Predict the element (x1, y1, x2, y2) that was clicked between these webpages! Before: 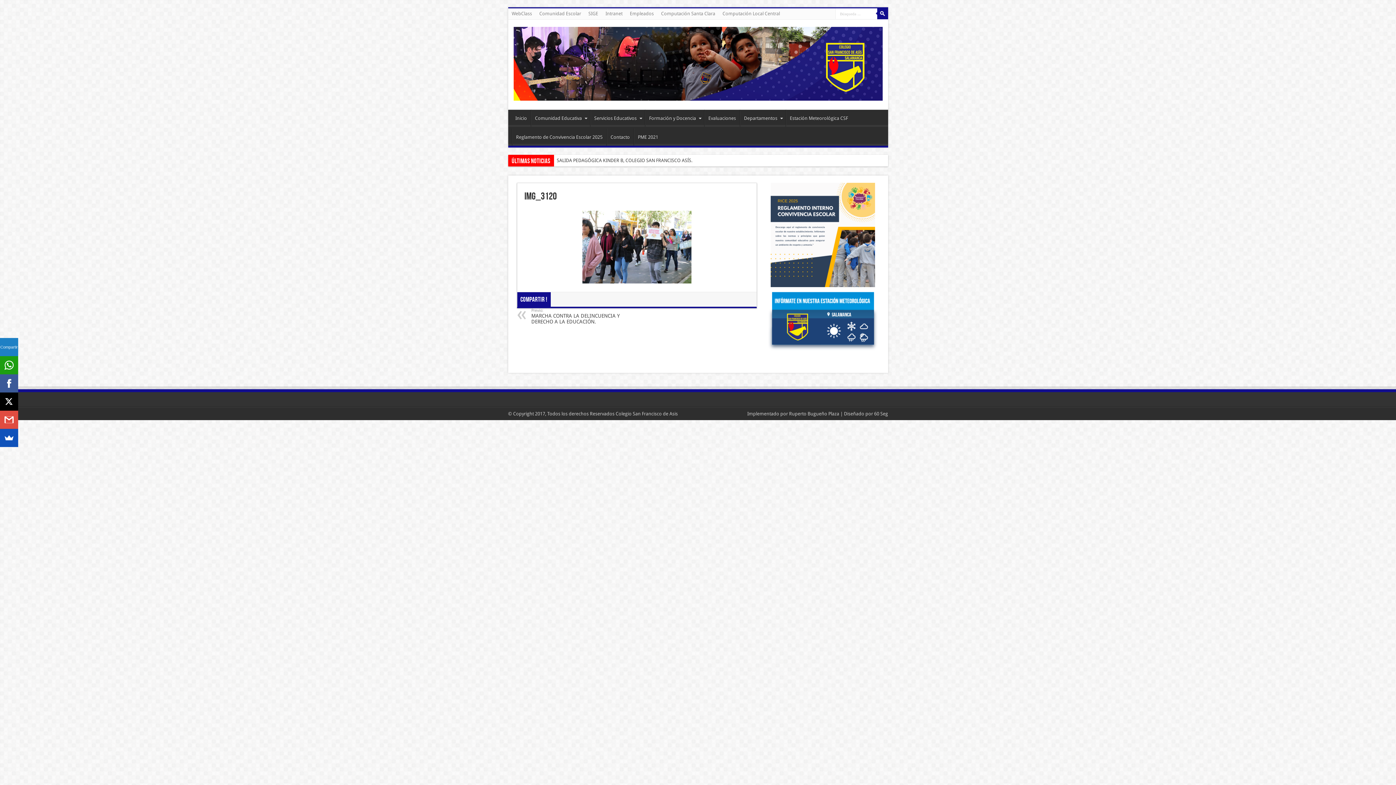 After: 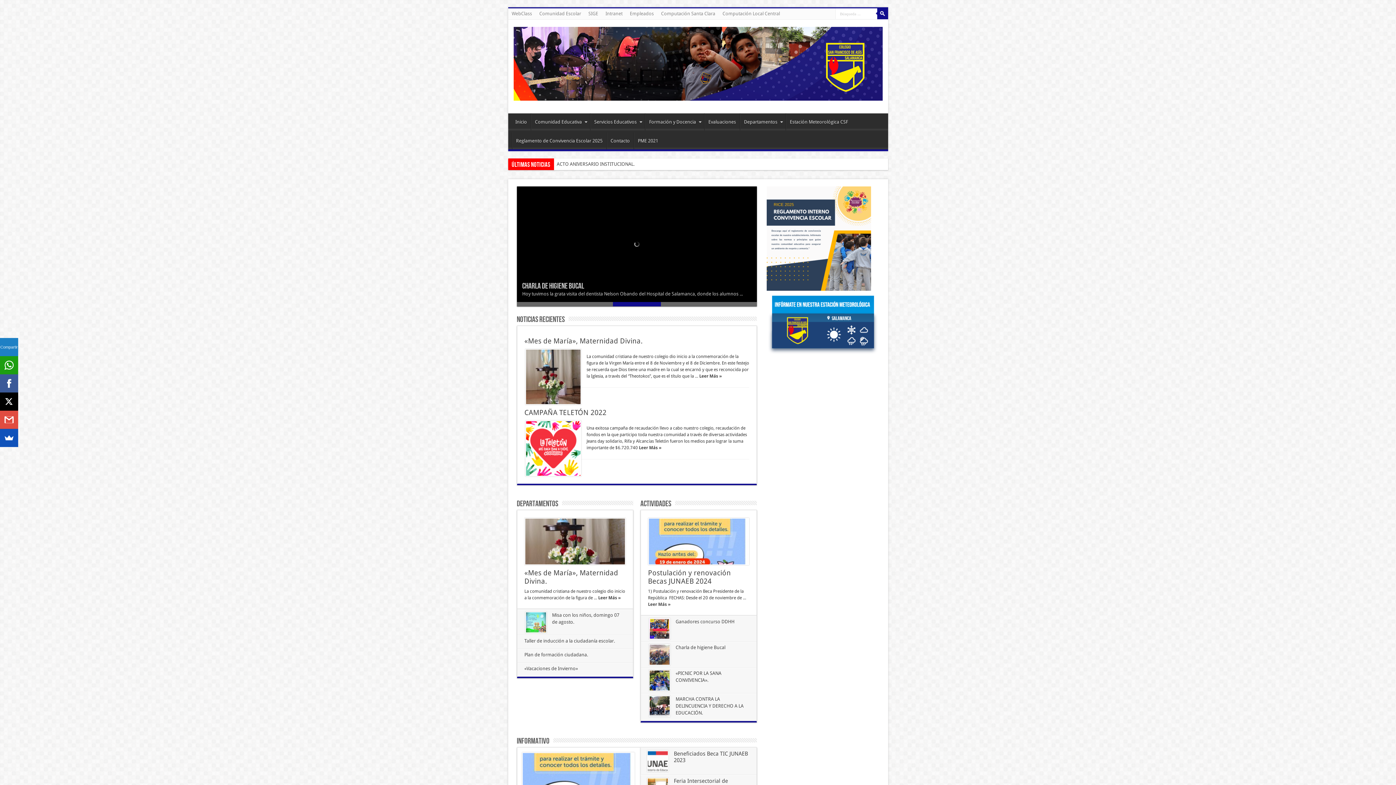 Action: bbox: (513, 26, 882, 100)